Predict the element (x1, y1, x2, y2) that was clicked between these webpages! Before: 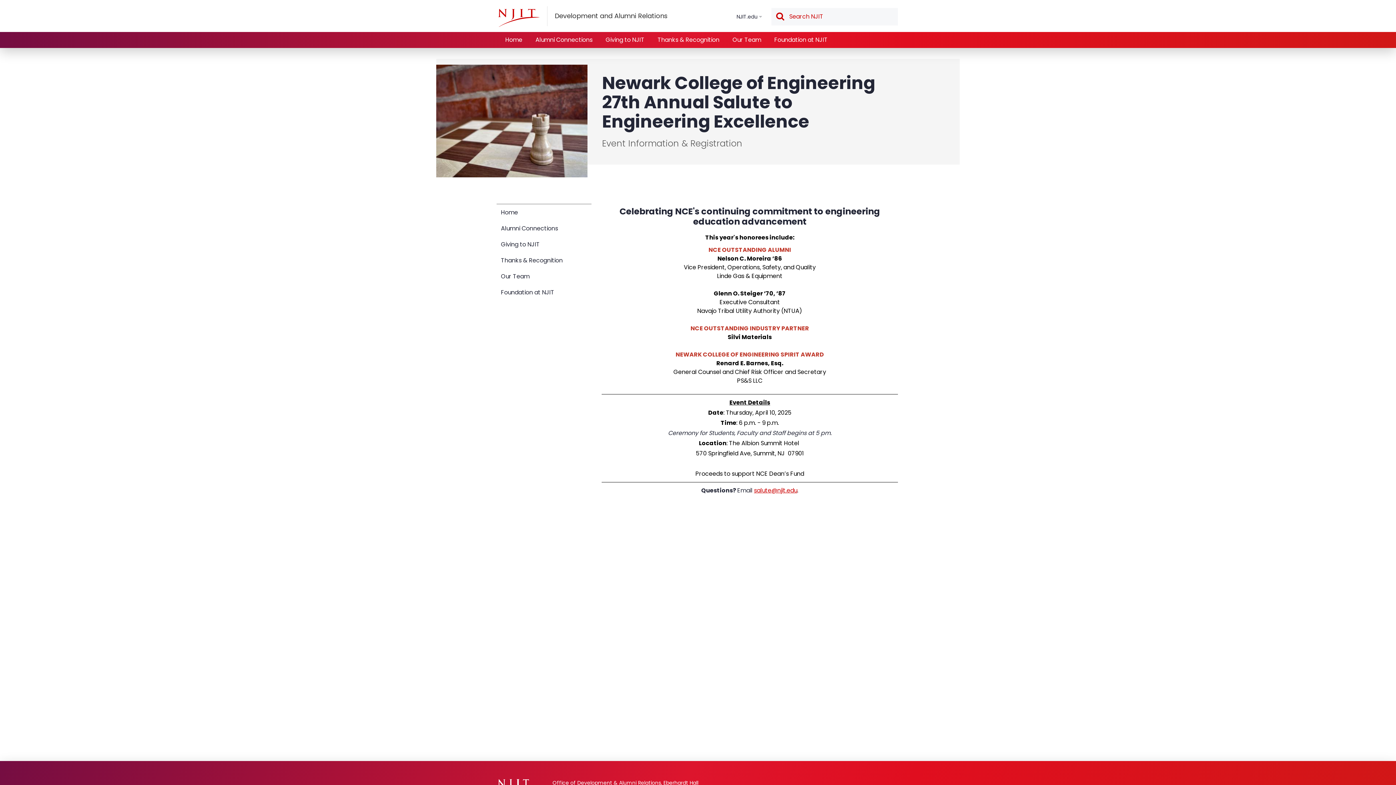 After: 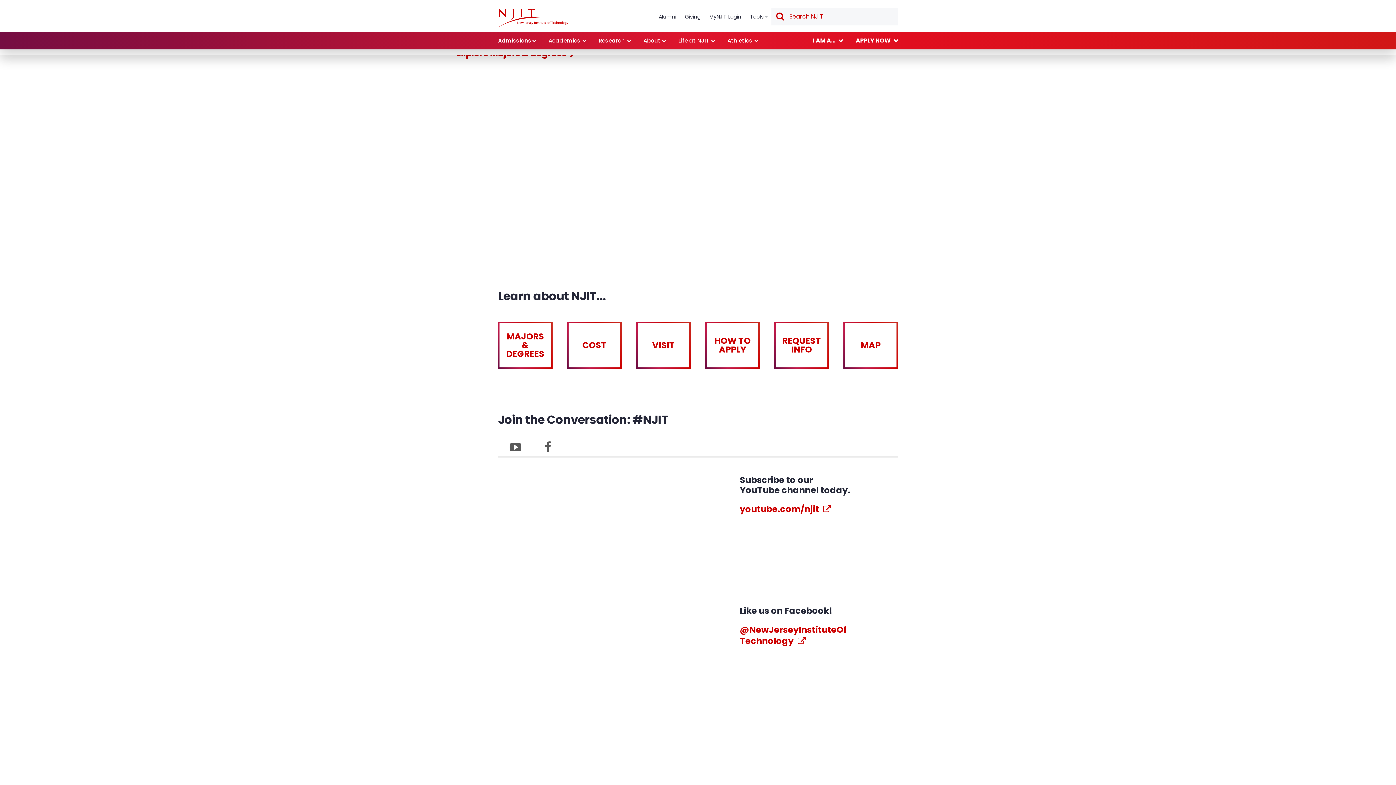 Action: label: NJIT bbox: (498, 8, 539, 26)